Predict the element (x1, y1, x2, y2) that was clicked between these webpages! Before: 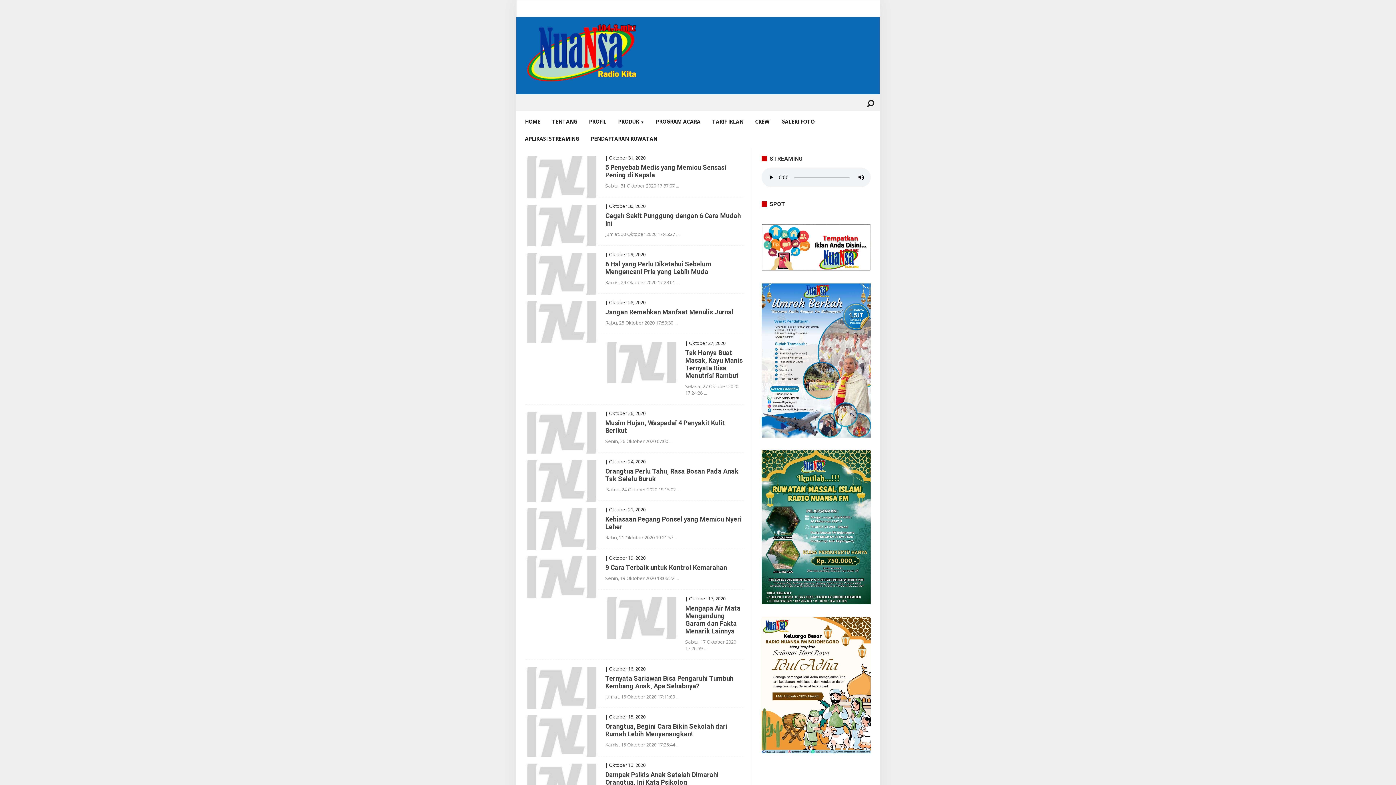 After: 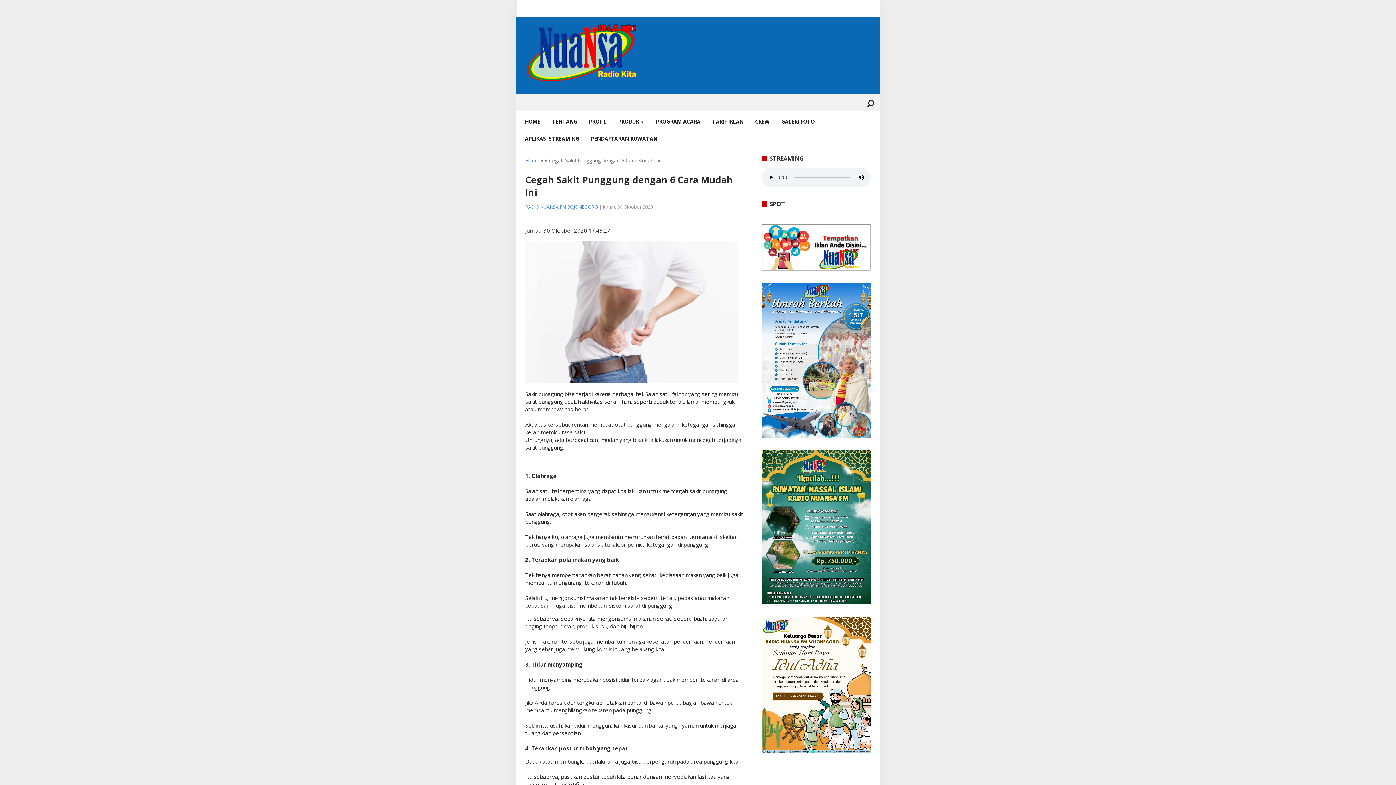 Action: bbox: (525, 211, 743, 227) label: Cegah Sakit Punggung dengan 6 Cara Mudah Ini